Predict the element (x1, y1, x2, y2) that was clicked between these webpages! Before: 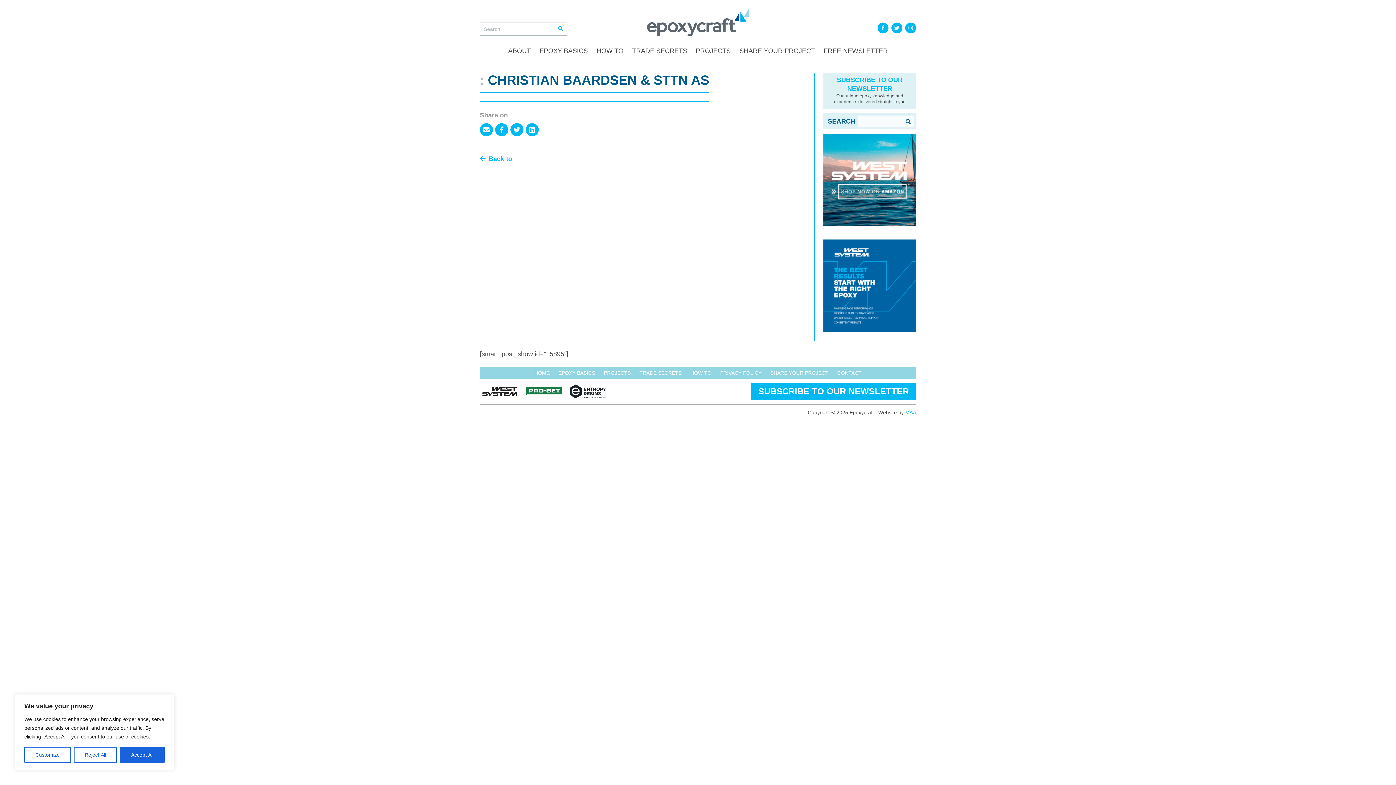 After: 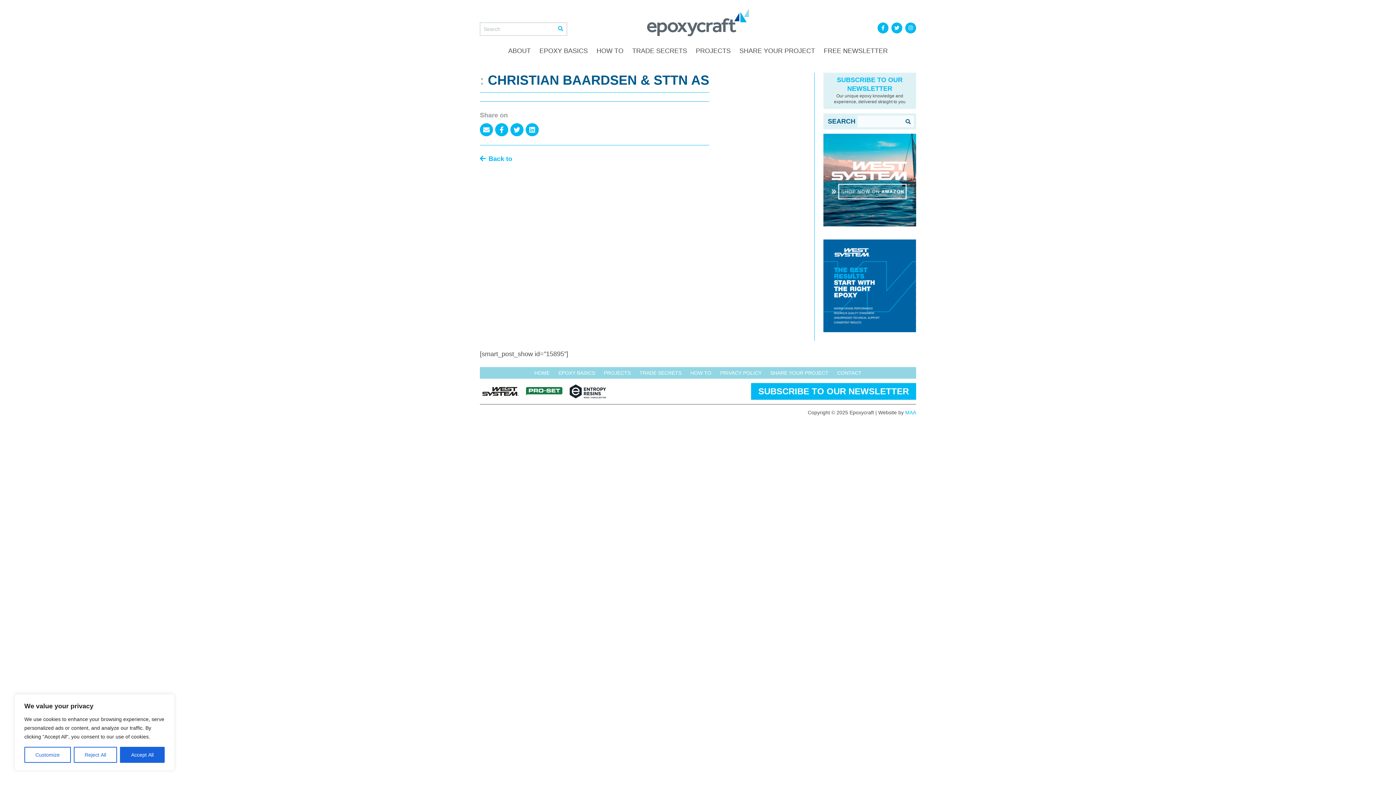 Action: bbox: (523, 387, 567, 395)